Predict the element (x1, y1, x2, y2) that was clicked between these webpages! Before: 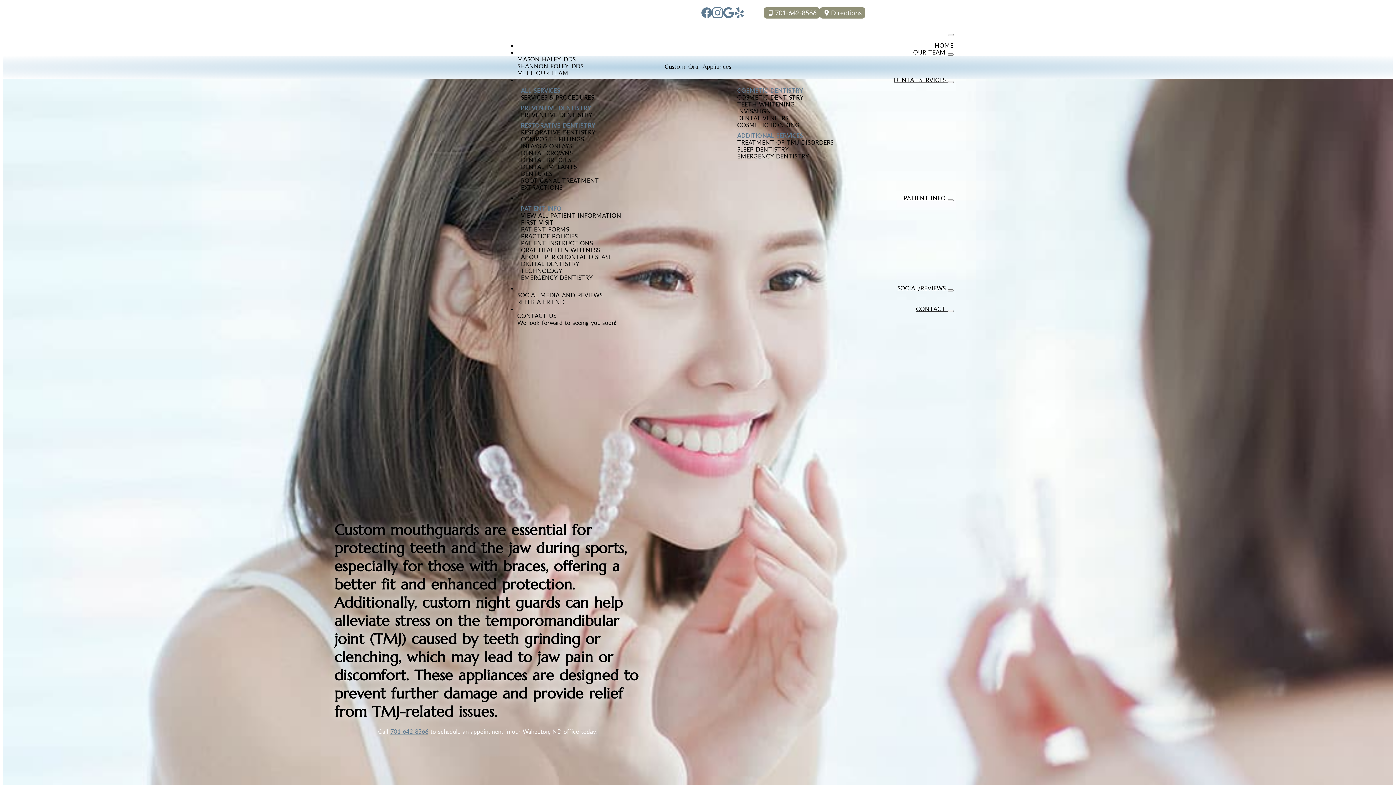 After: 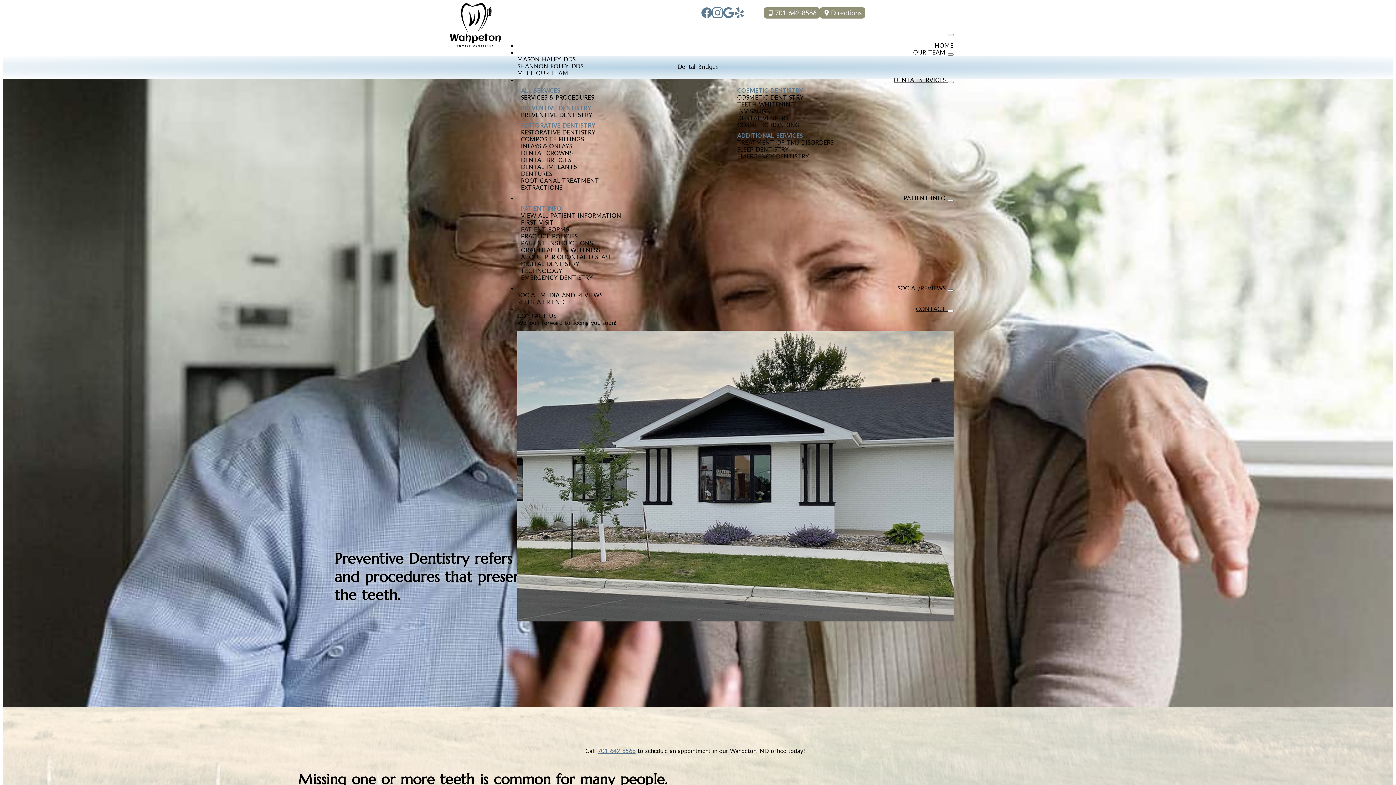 Action: bbox: (521, 156, 571, 163) label: DENTAL BRIDGES